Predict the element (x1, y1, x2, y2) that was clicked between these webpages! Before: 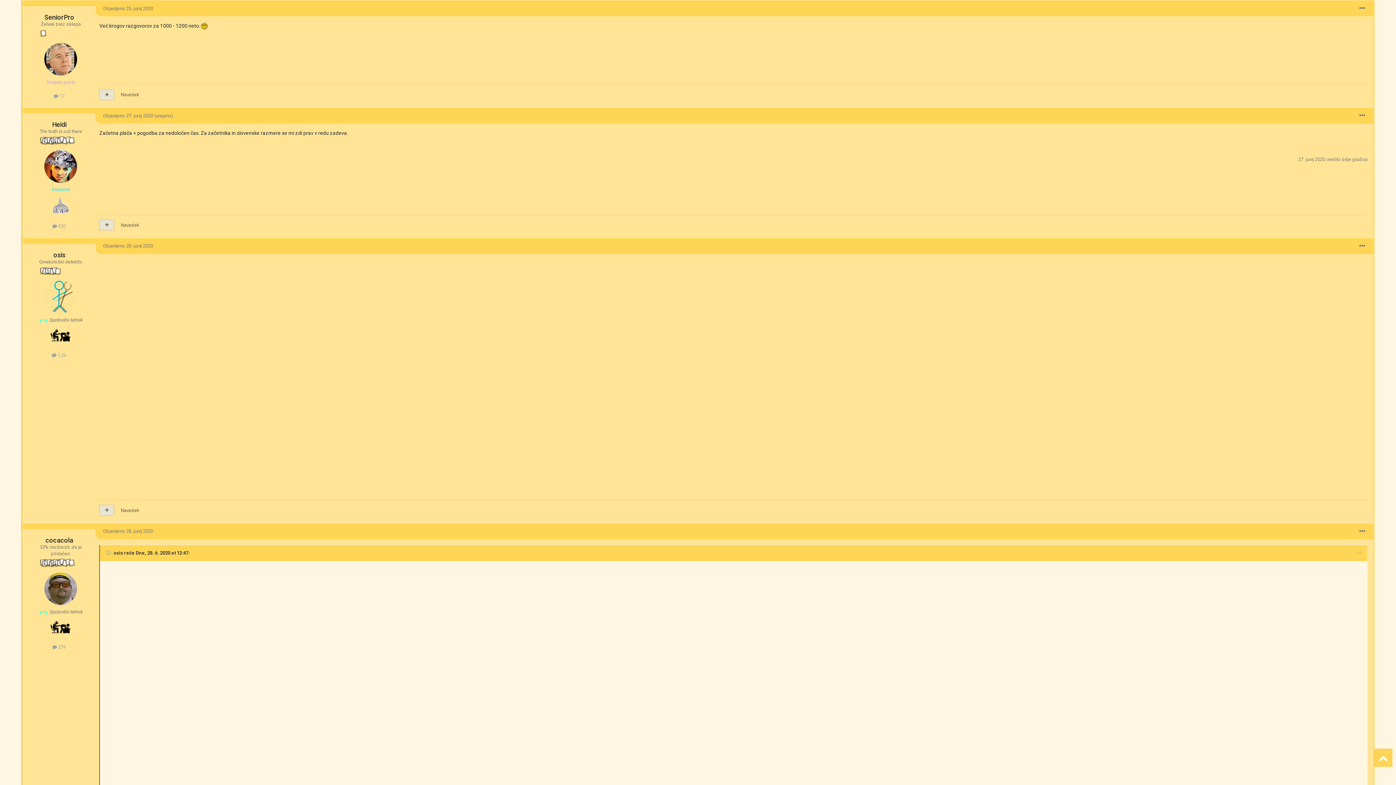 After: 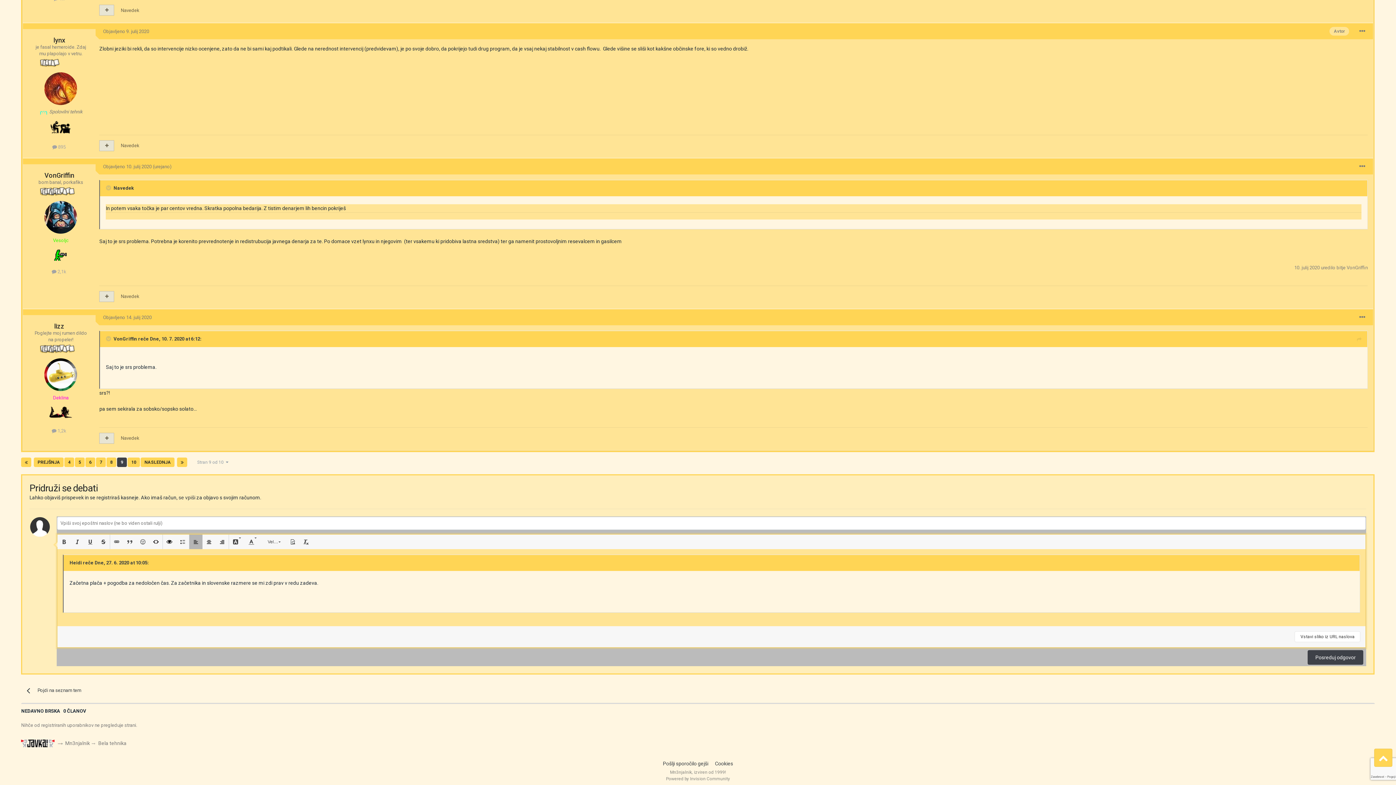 Action: label: Navedek bbox: (120, 222, 139, 227)